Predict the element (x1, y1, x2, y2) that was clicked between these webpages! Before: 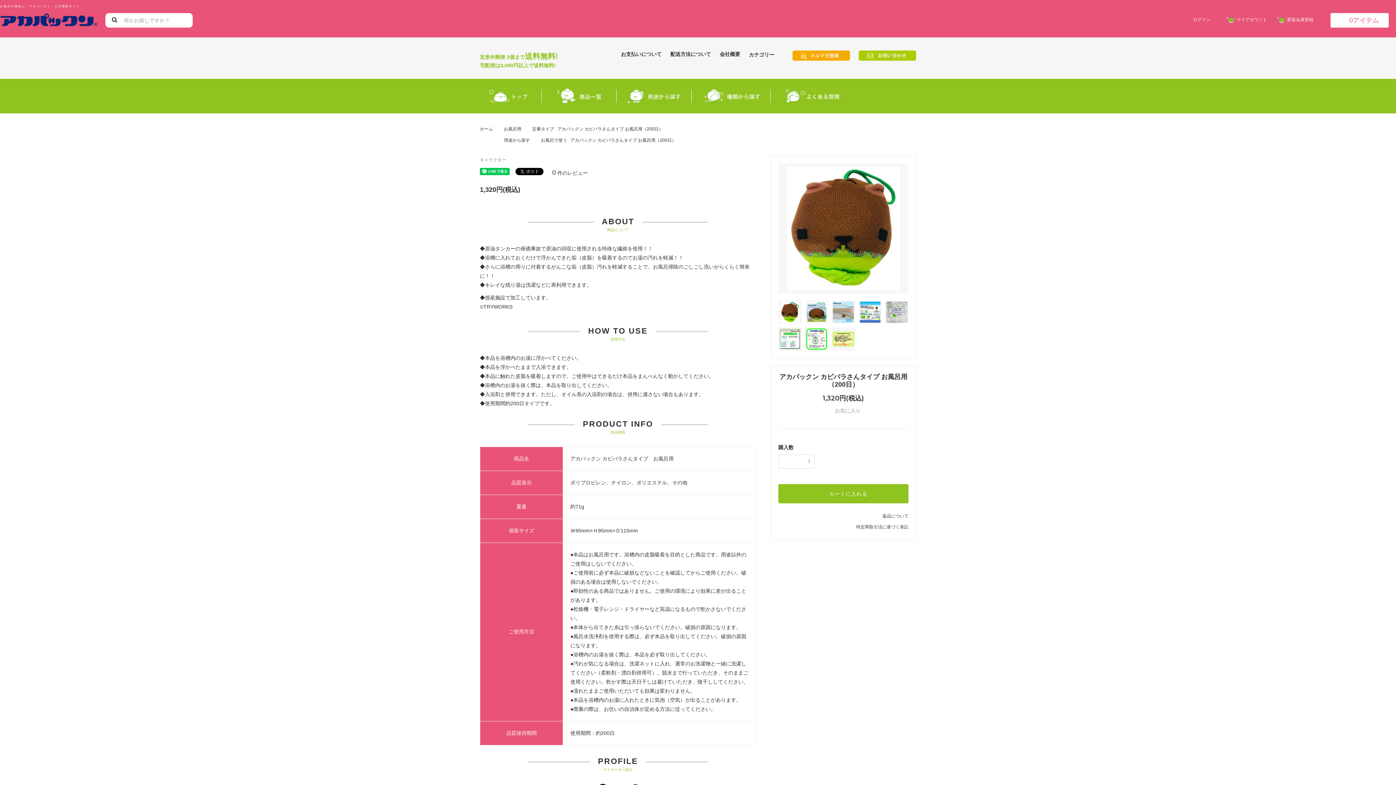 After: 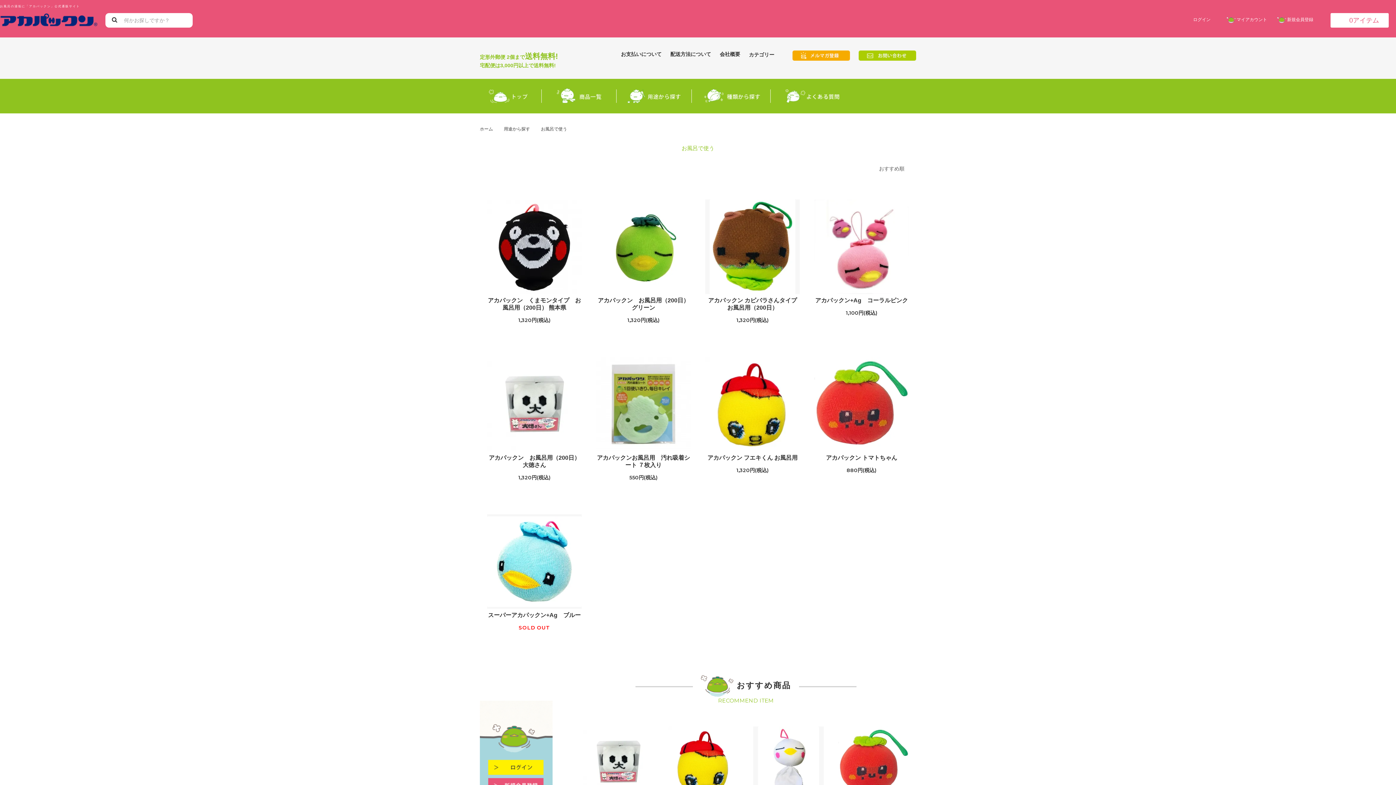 Action: label: お風呂で使う bbox: (541, 135, 567, 144)